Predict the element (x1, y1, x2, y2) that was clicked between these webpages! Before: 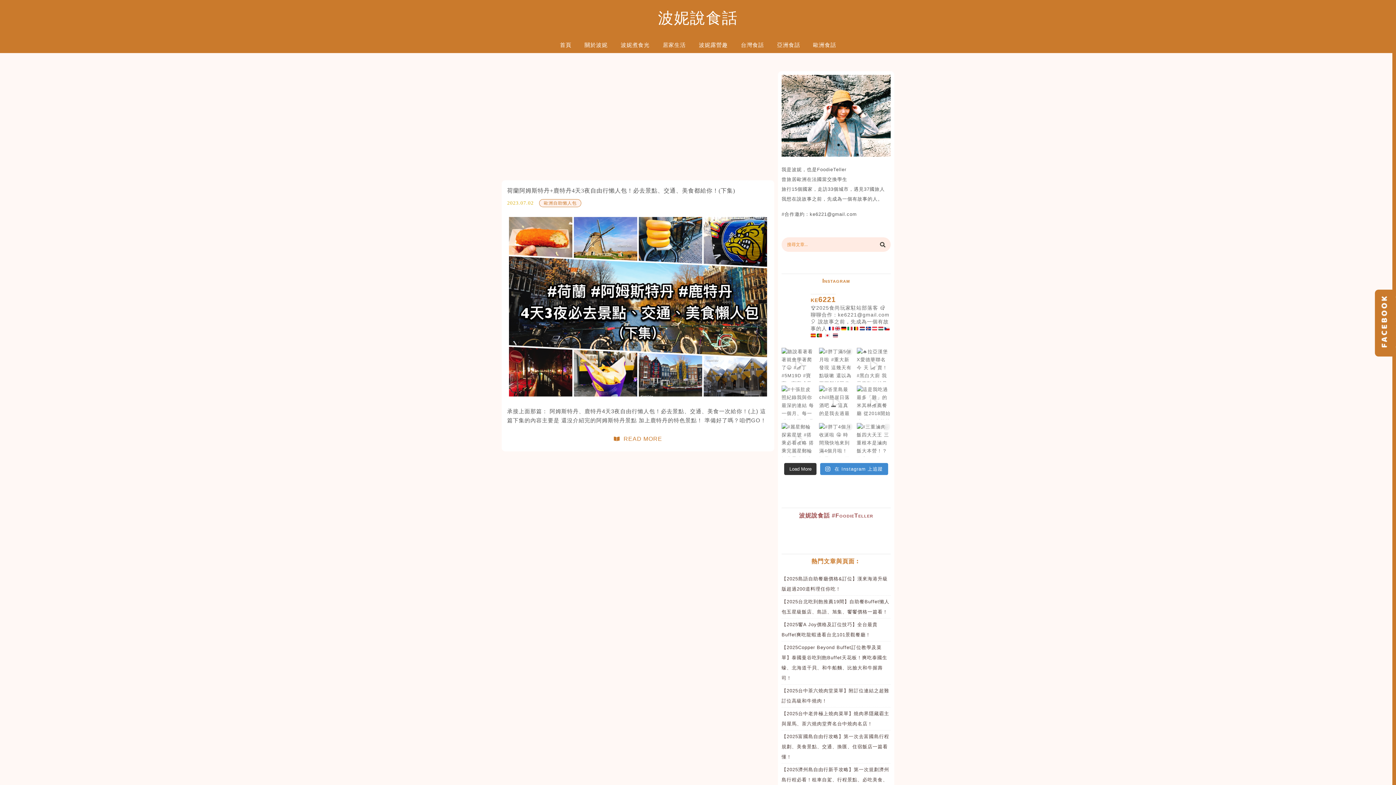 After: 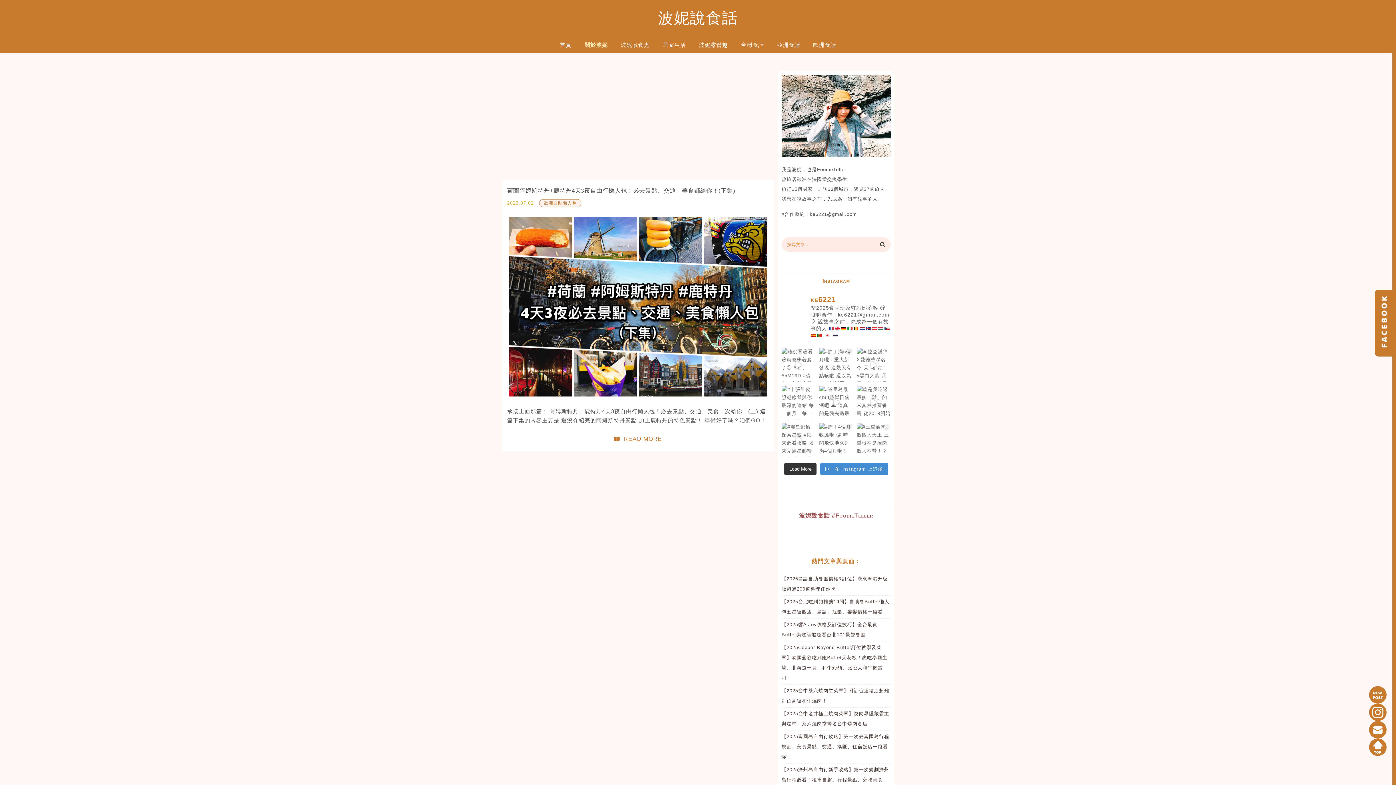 Action: bbox: (579, 40, 613, 57) label: 關於波妮